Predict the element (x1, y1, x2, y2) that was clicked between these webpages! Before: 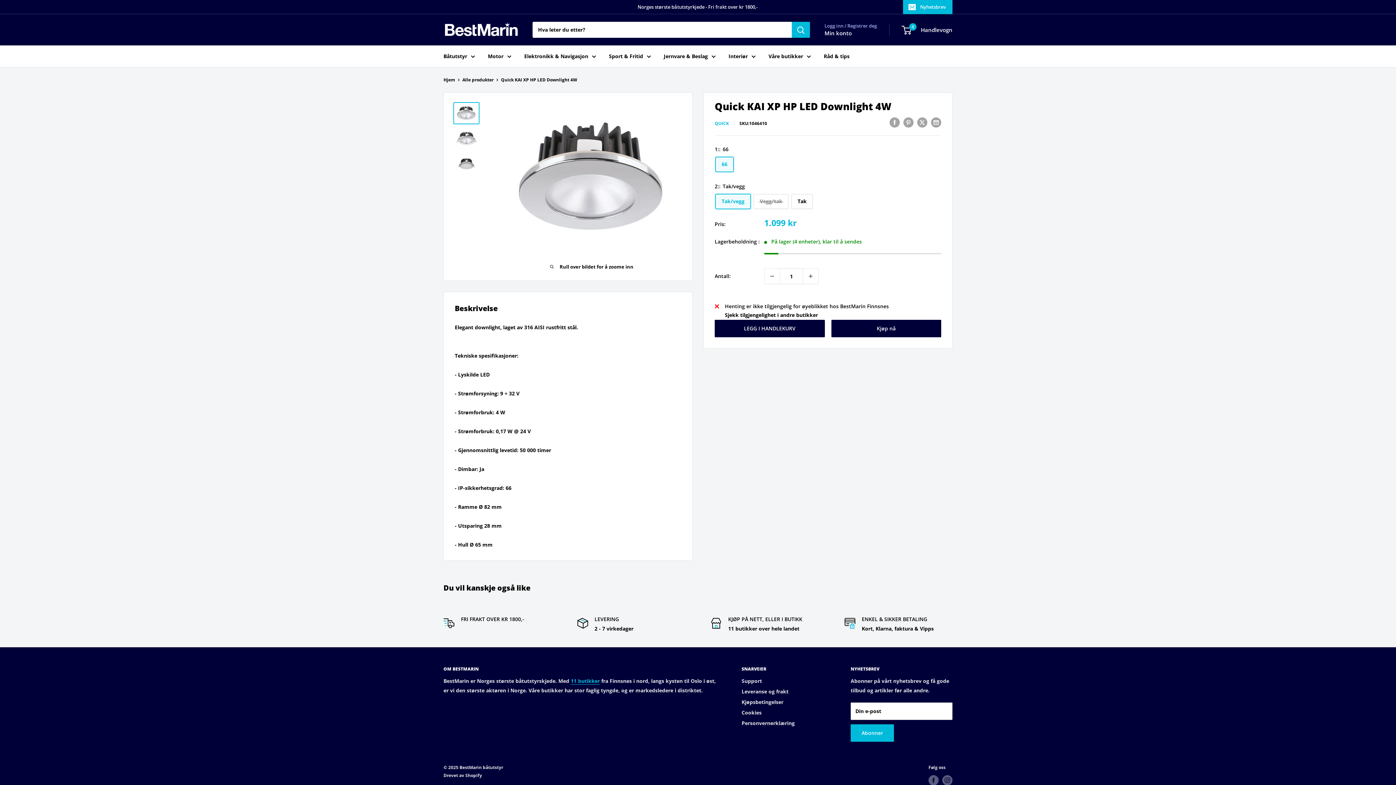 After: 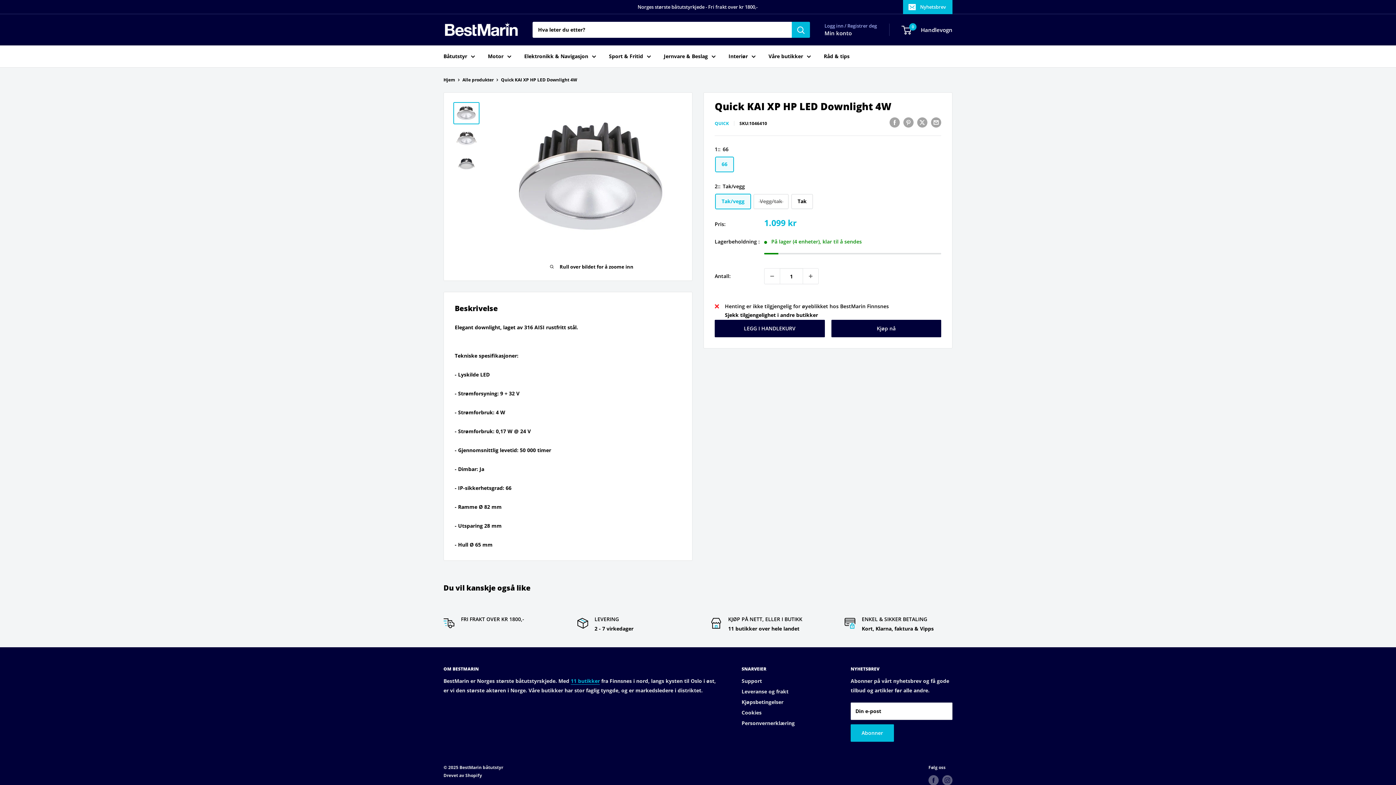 Action: bbox: (824, 28, 852, 38) label: Min konto